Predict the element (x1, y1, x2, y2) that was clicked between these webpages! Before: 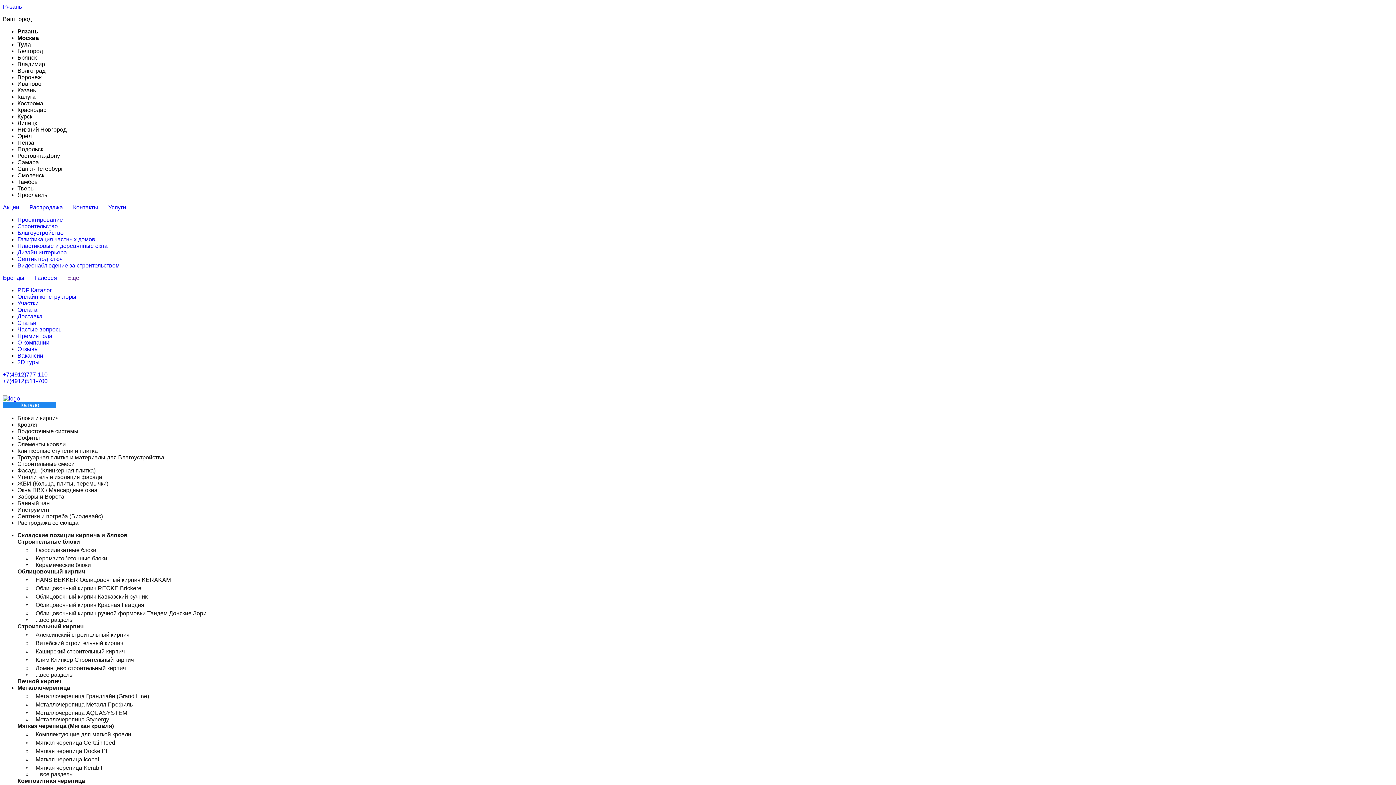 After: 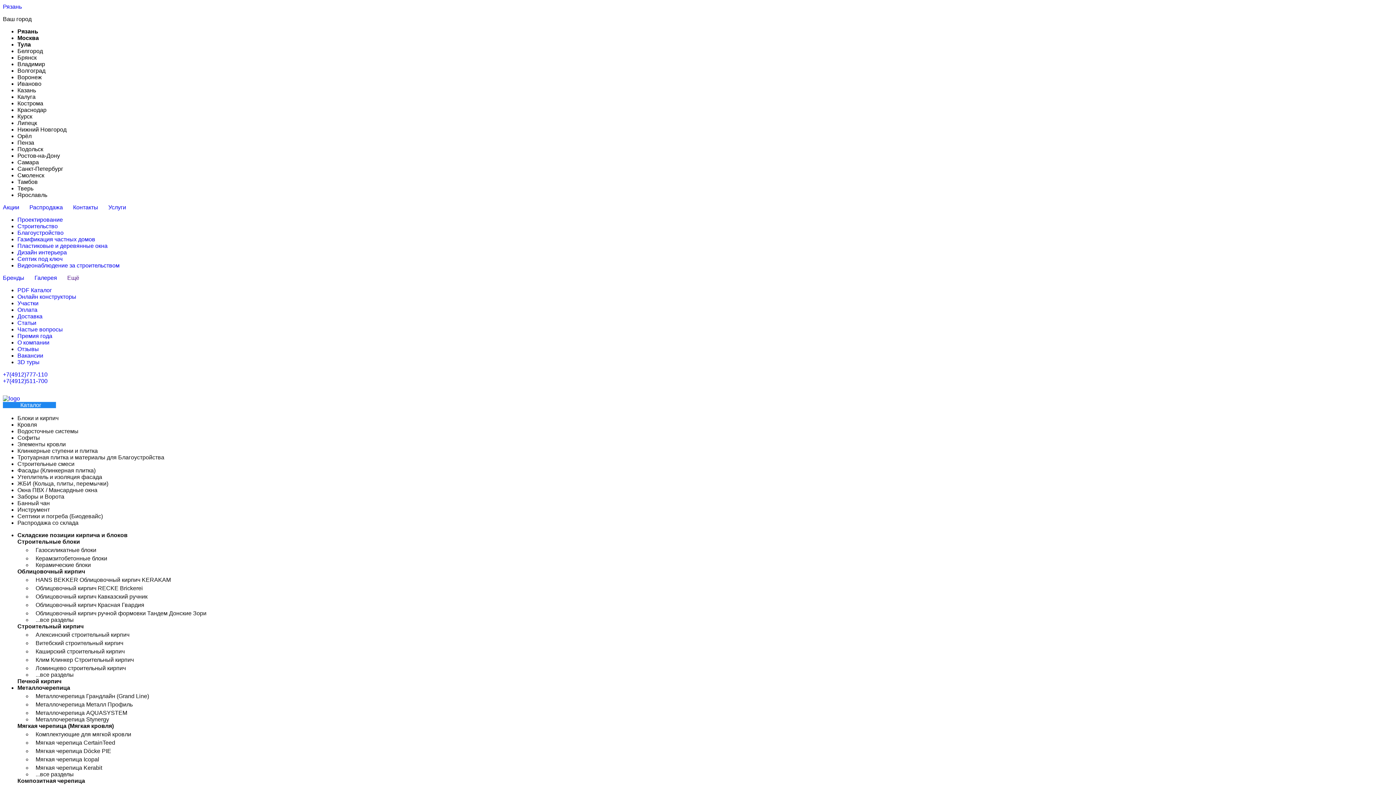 Action: label: menu-item bbox: (32, 765, 102, 771)